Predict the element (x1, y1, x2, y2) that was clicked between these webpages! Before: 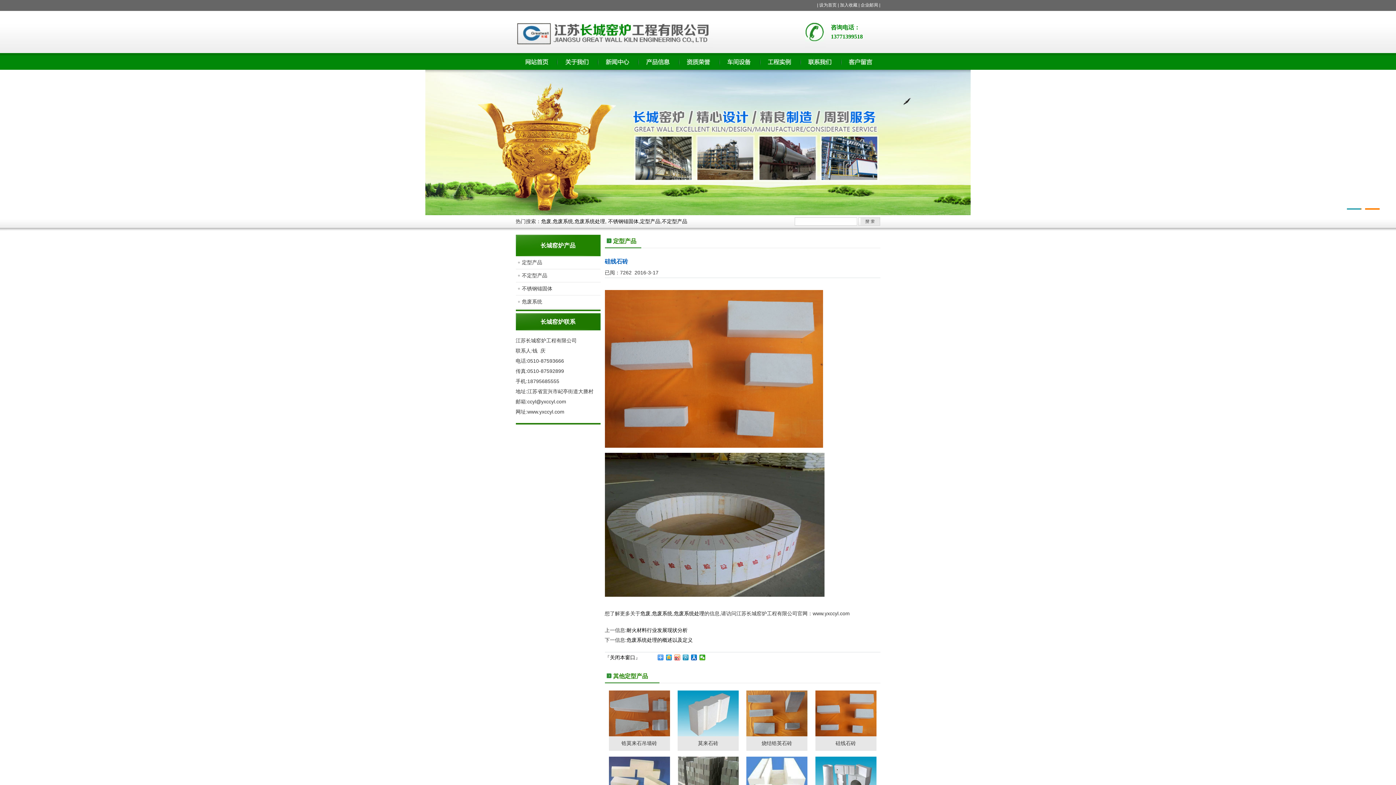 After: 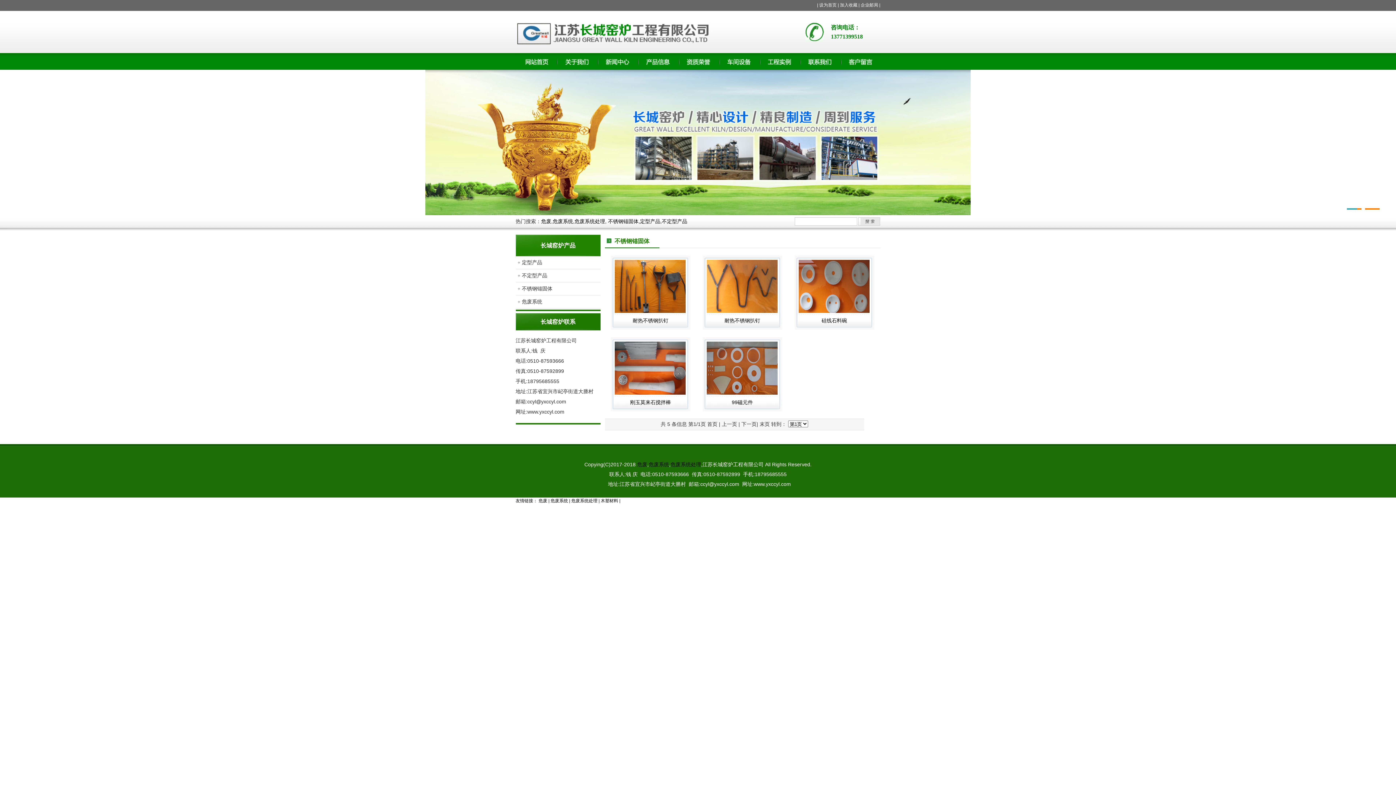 Action: label: 不锈钢锚固体 bbox: (522, 285, 552, 291)